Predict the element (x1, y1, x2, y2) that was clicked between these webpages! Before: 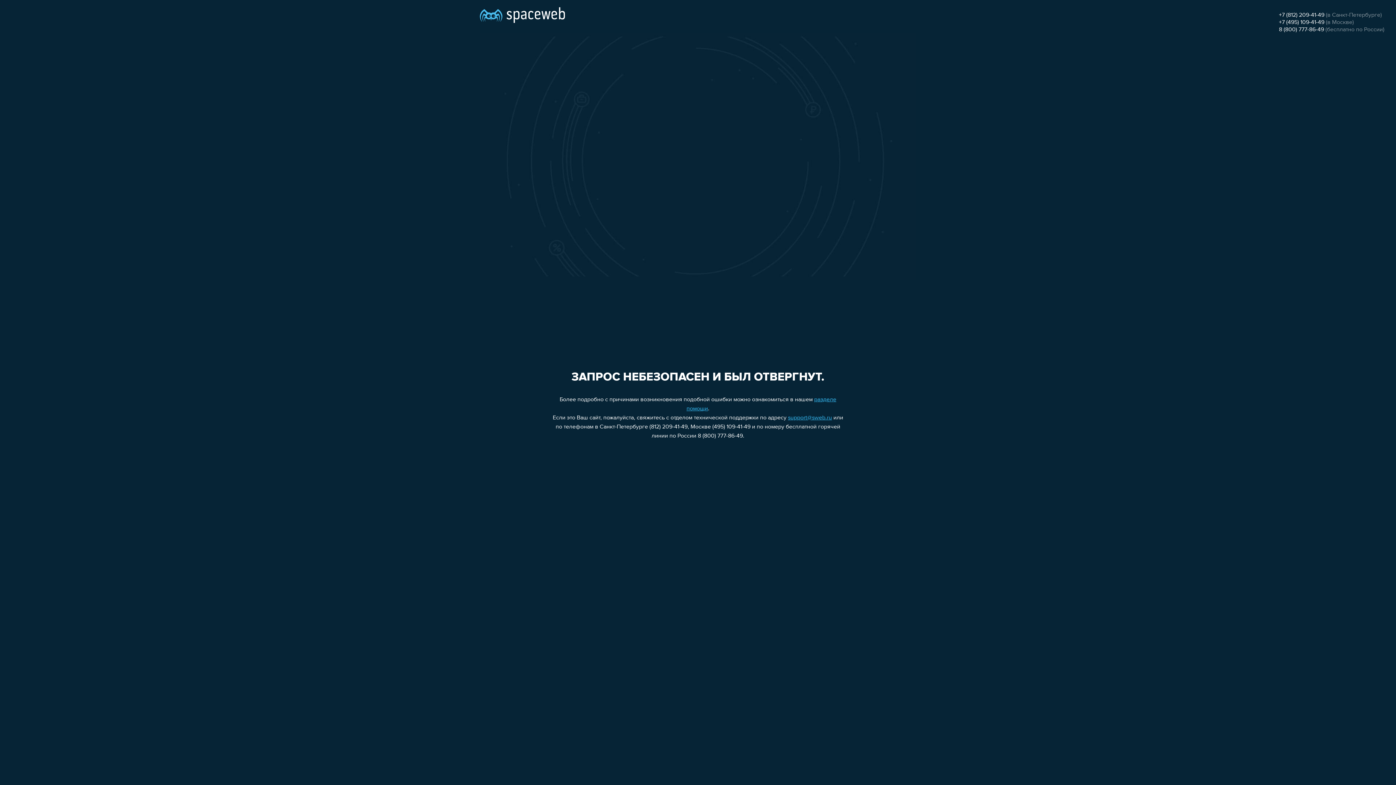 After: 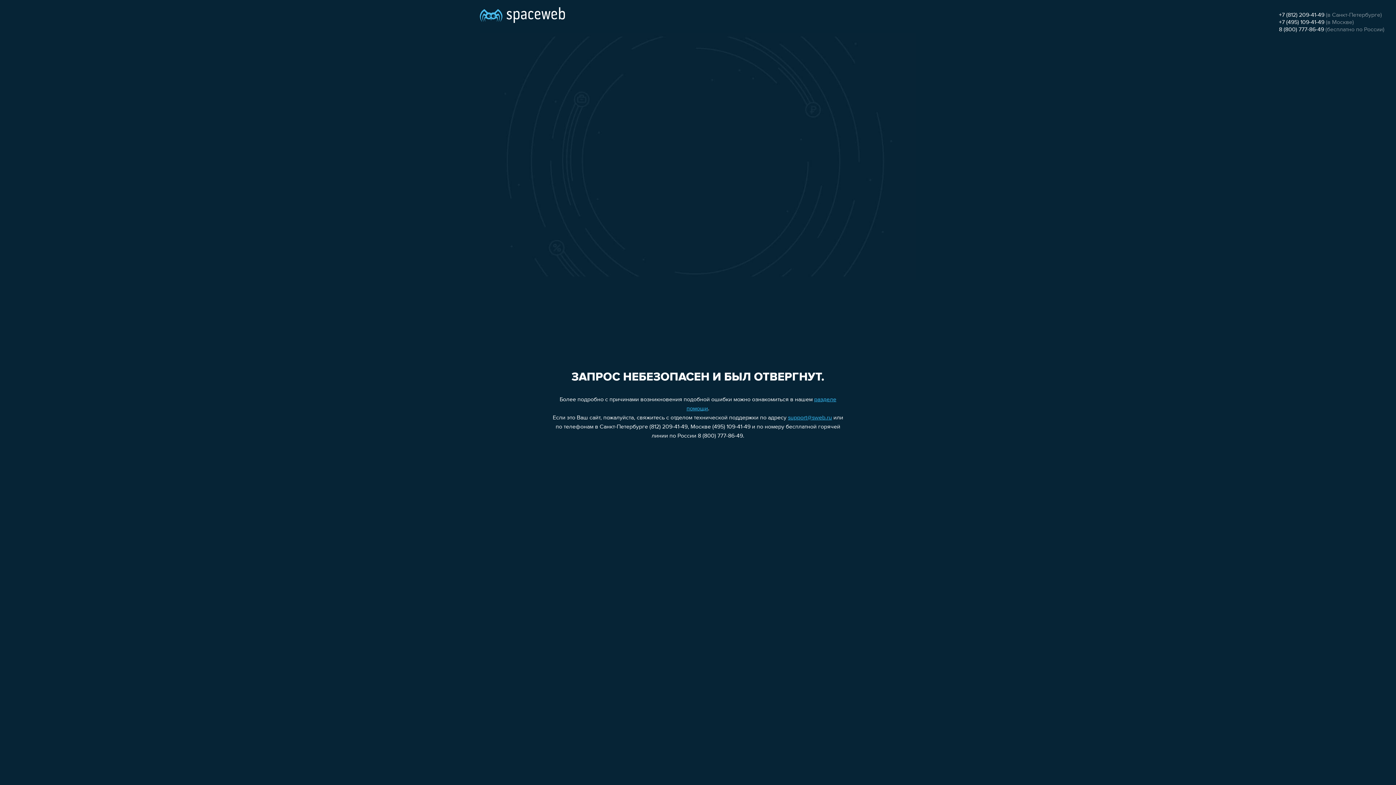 Action: bbox: (1279, 19, 1324, 25) label: +7 (495) 109-41-49